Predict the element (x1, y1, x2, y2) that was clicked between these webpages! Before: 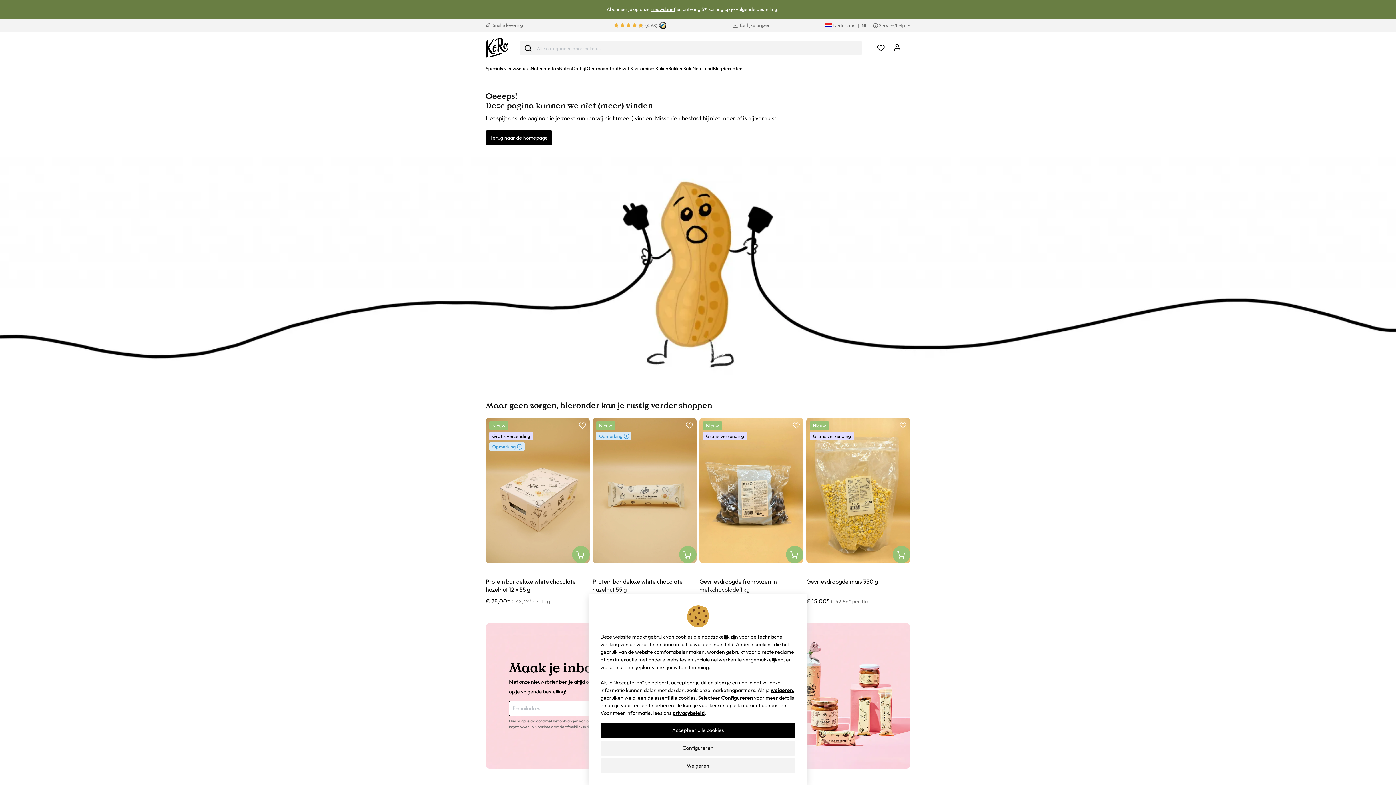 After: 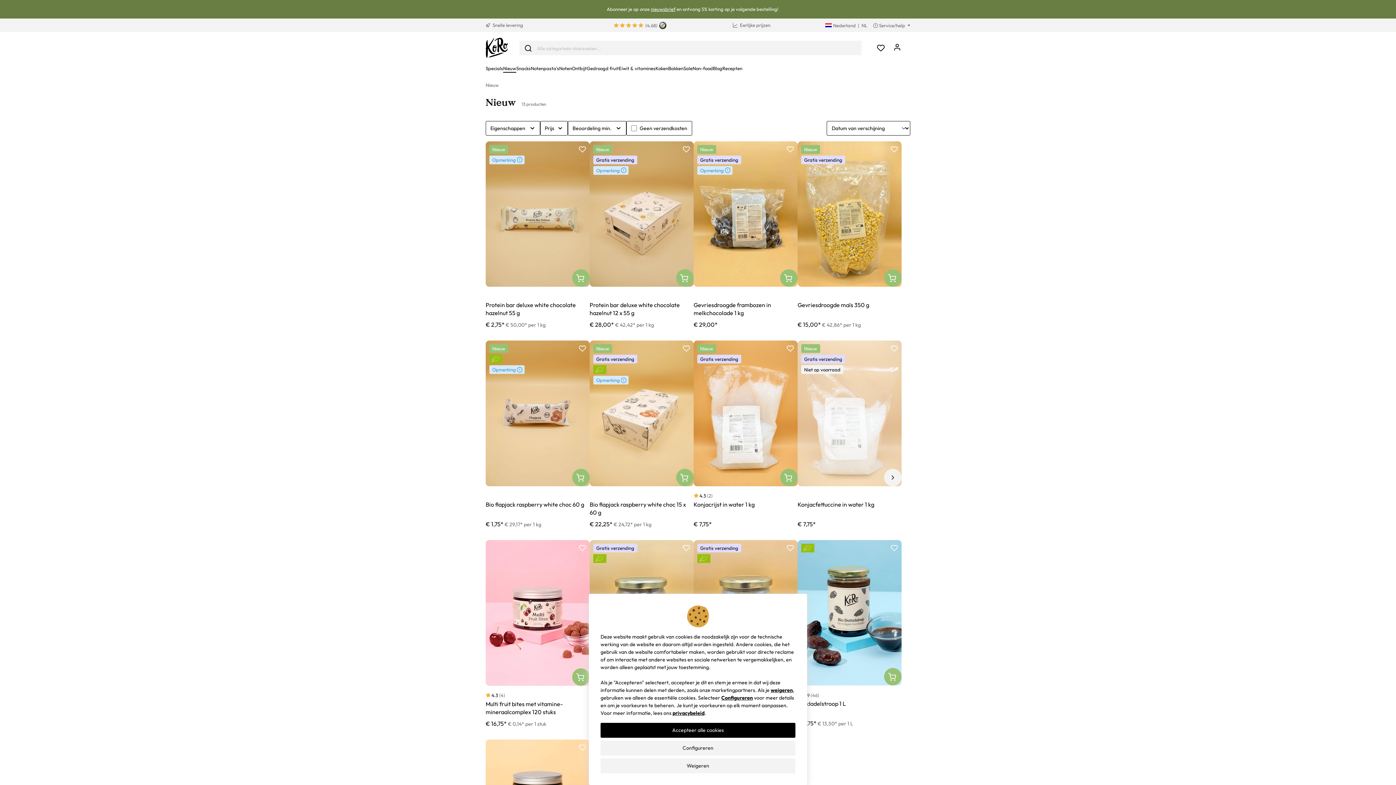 Action: bbox: (503, 64, 516, 73) label: Nieuw